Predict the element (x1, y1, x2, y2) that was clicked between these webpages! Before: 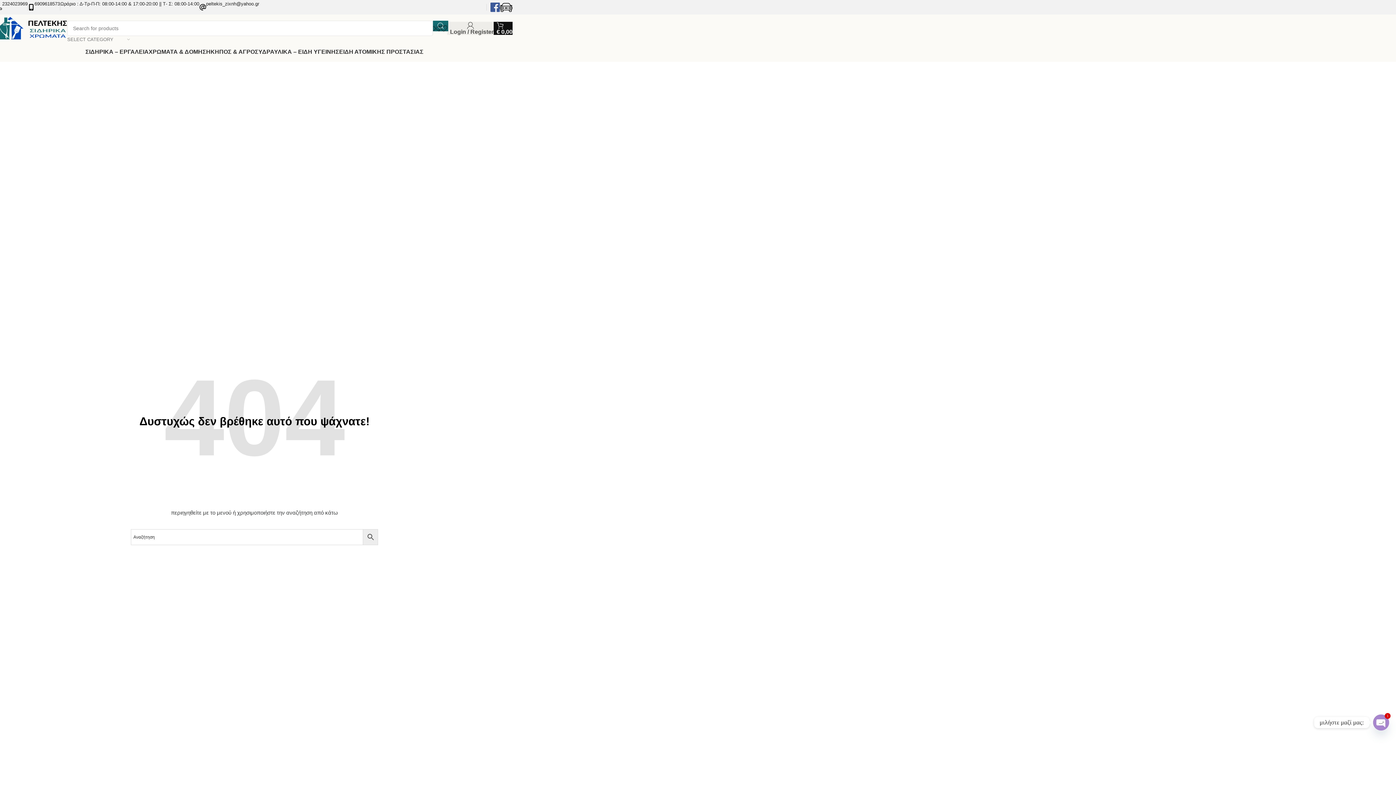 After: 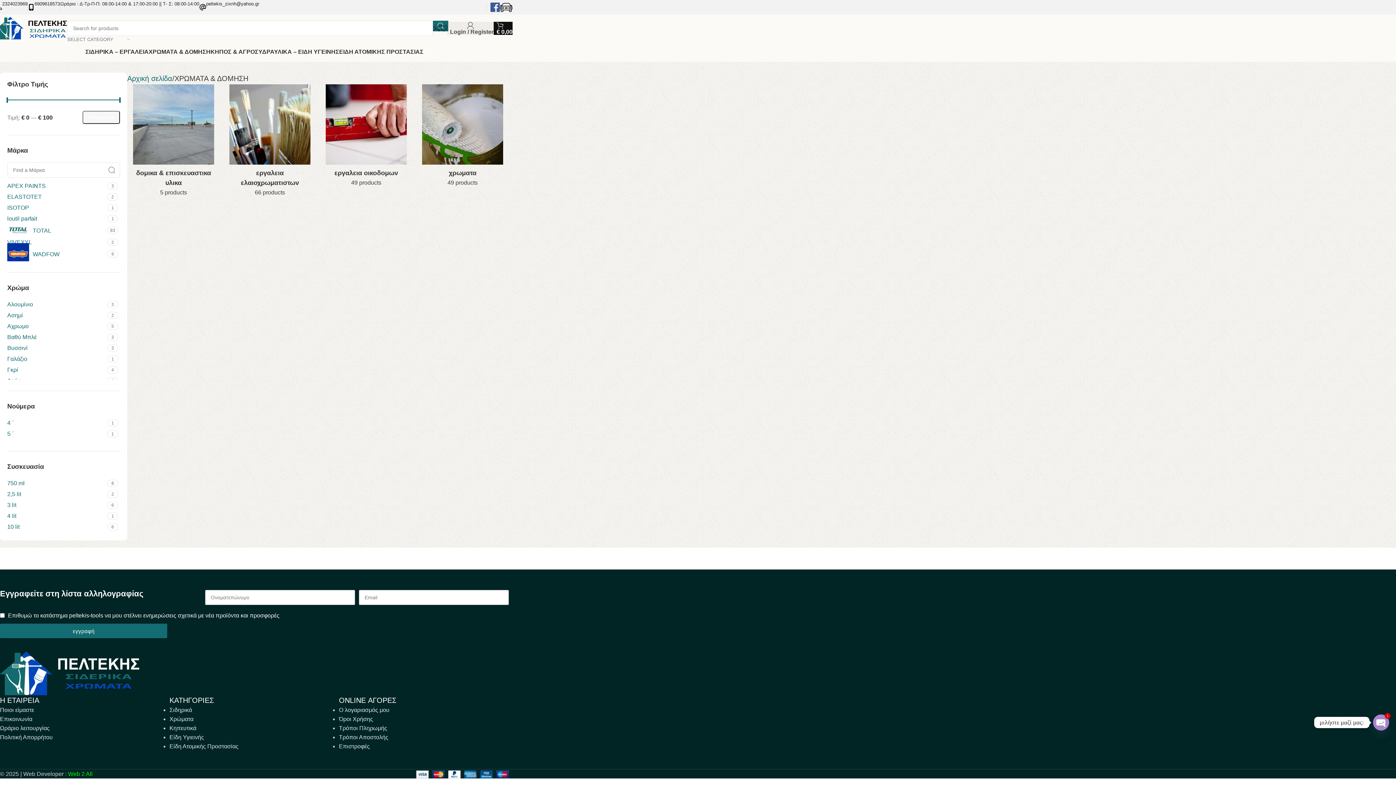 Action: bbox: (148, 44, 210, 59) label: ΧΡΩΜΑΤΑ & ΔΟΜΗΣΗ